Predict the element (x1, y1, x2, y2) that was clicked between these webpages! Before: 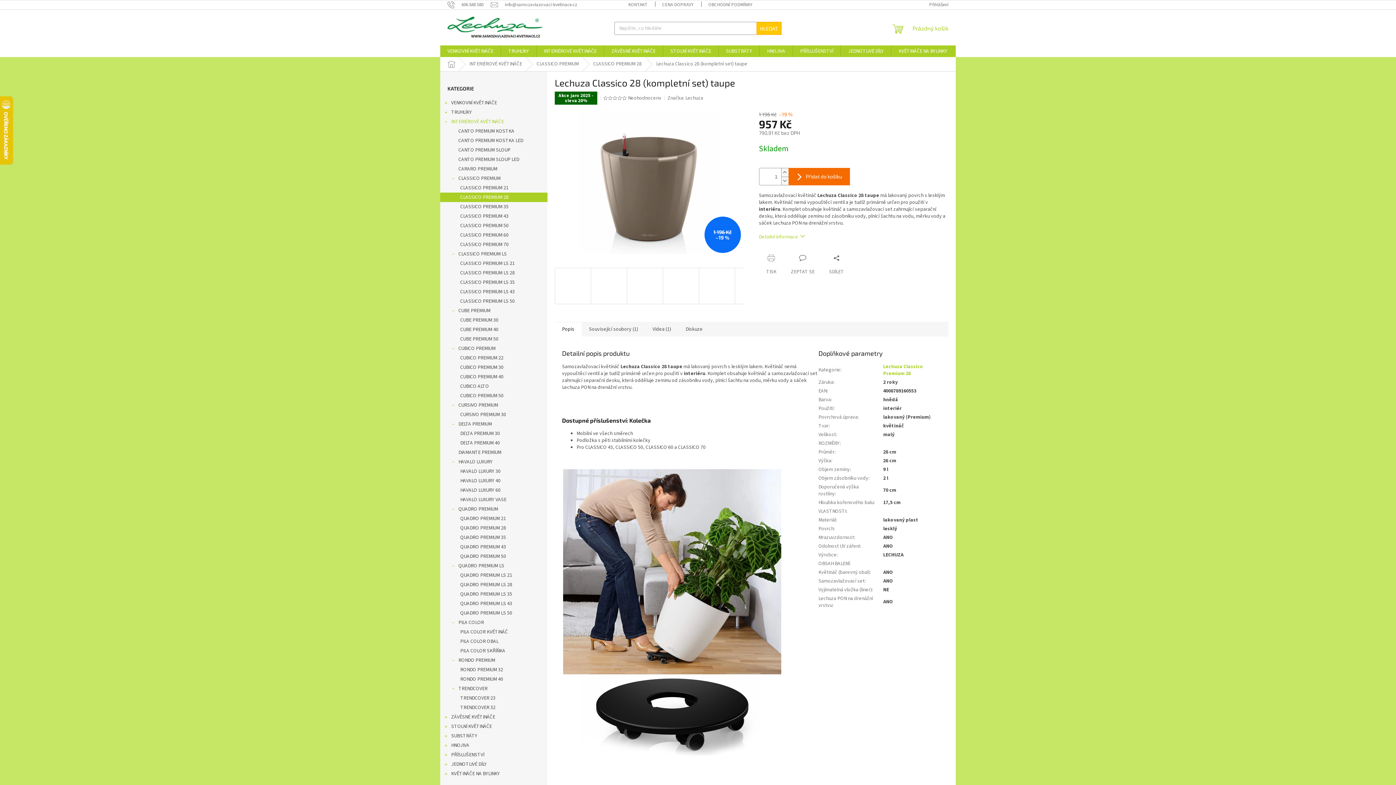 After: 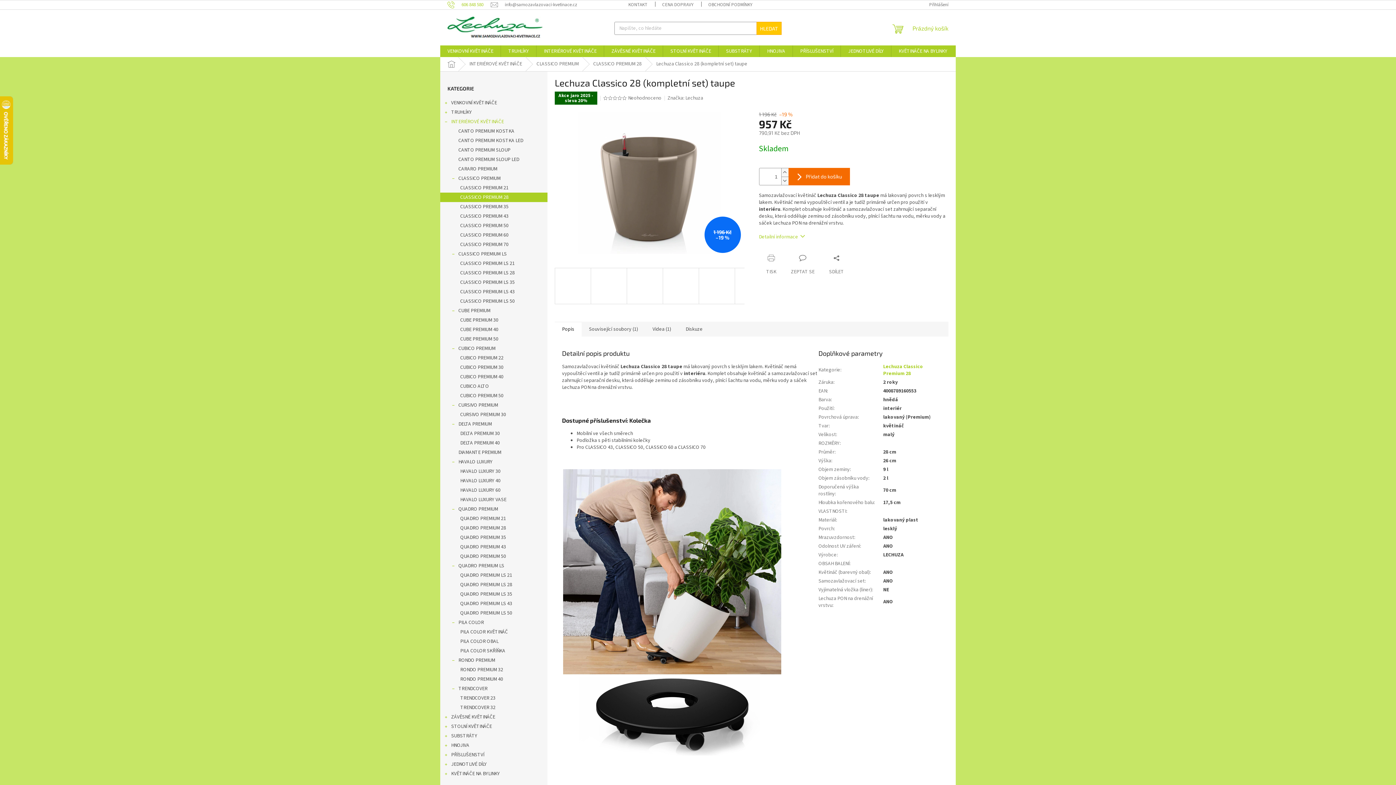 Action: label: Zavolat na 606848580 bbox: (447, 1, 490, 7)